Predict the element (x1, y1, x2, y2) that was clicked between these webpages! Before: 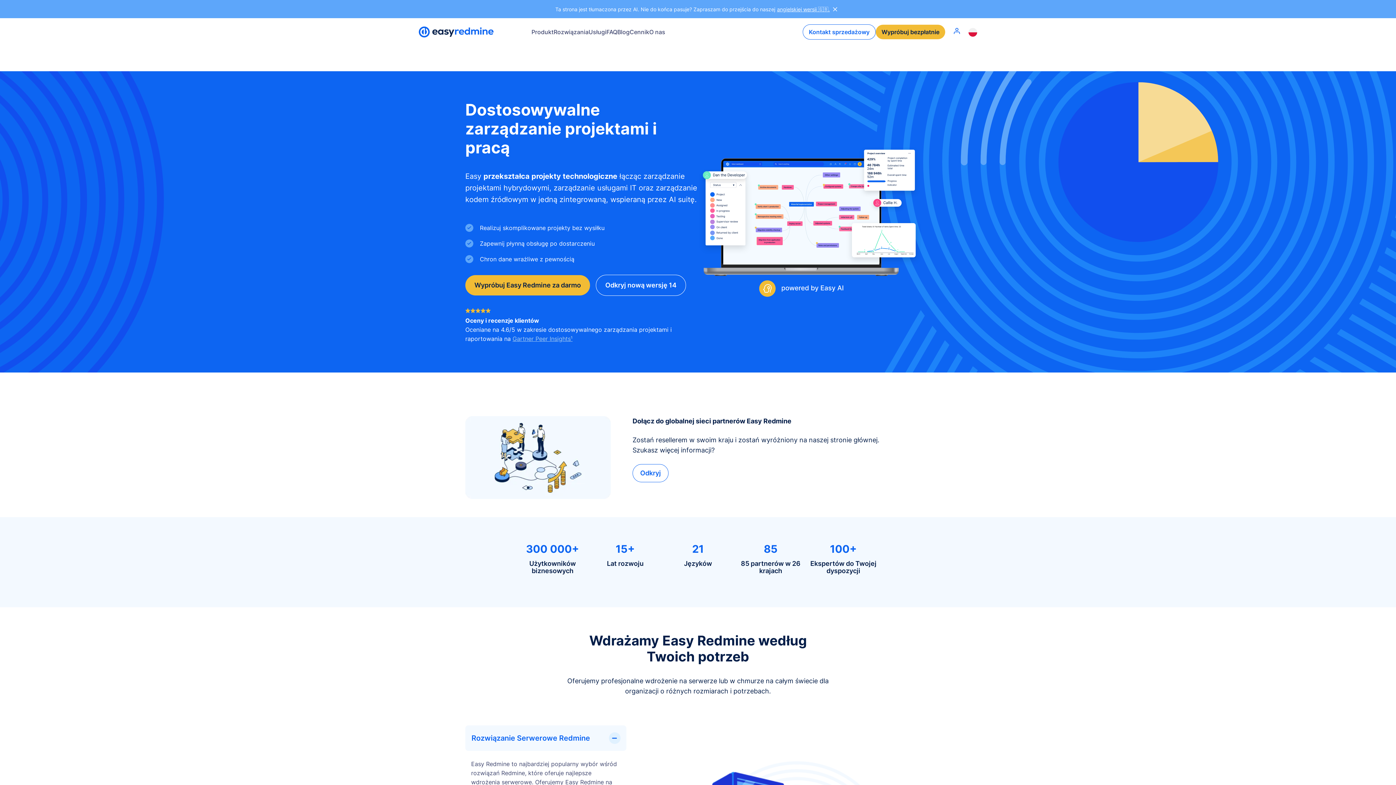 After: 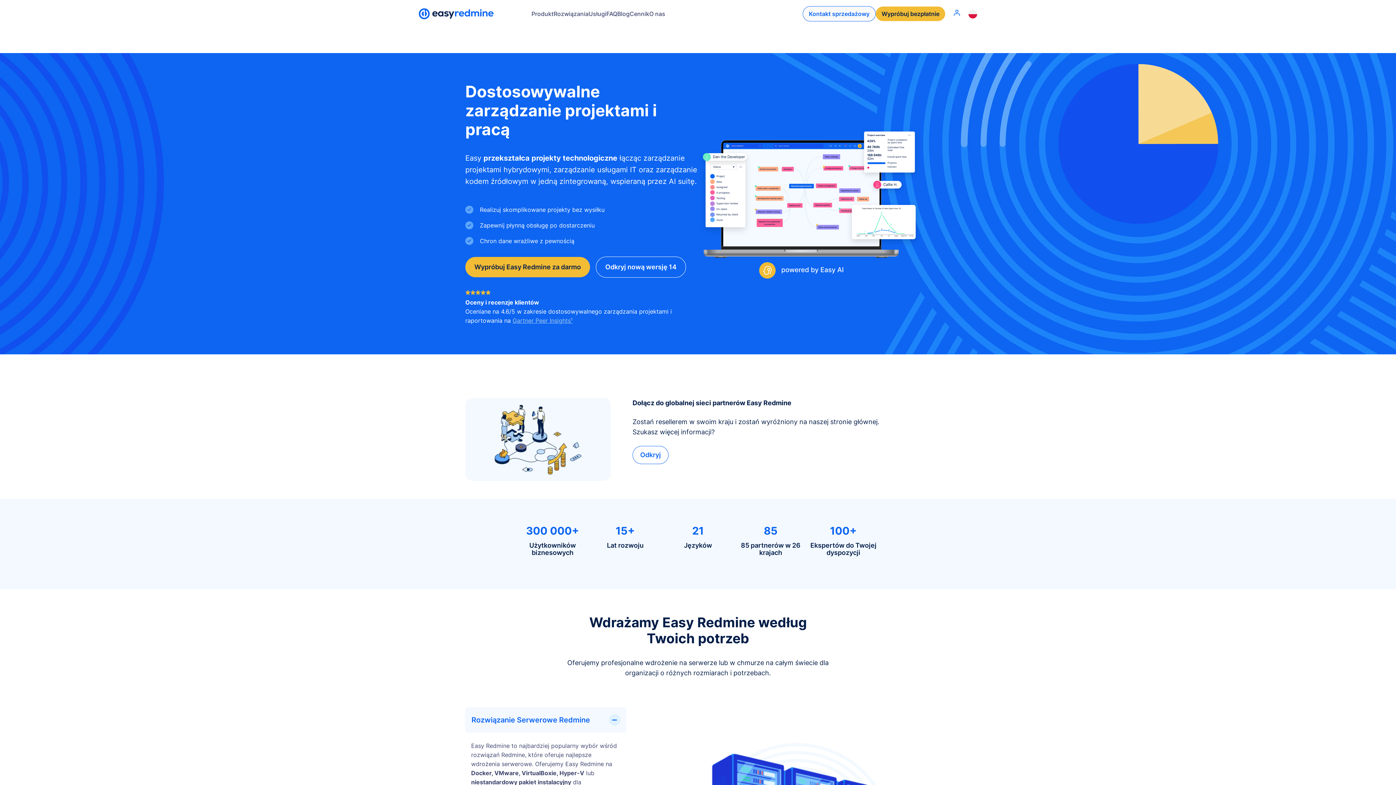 Action: bbox: (830, 5, 840, 12)